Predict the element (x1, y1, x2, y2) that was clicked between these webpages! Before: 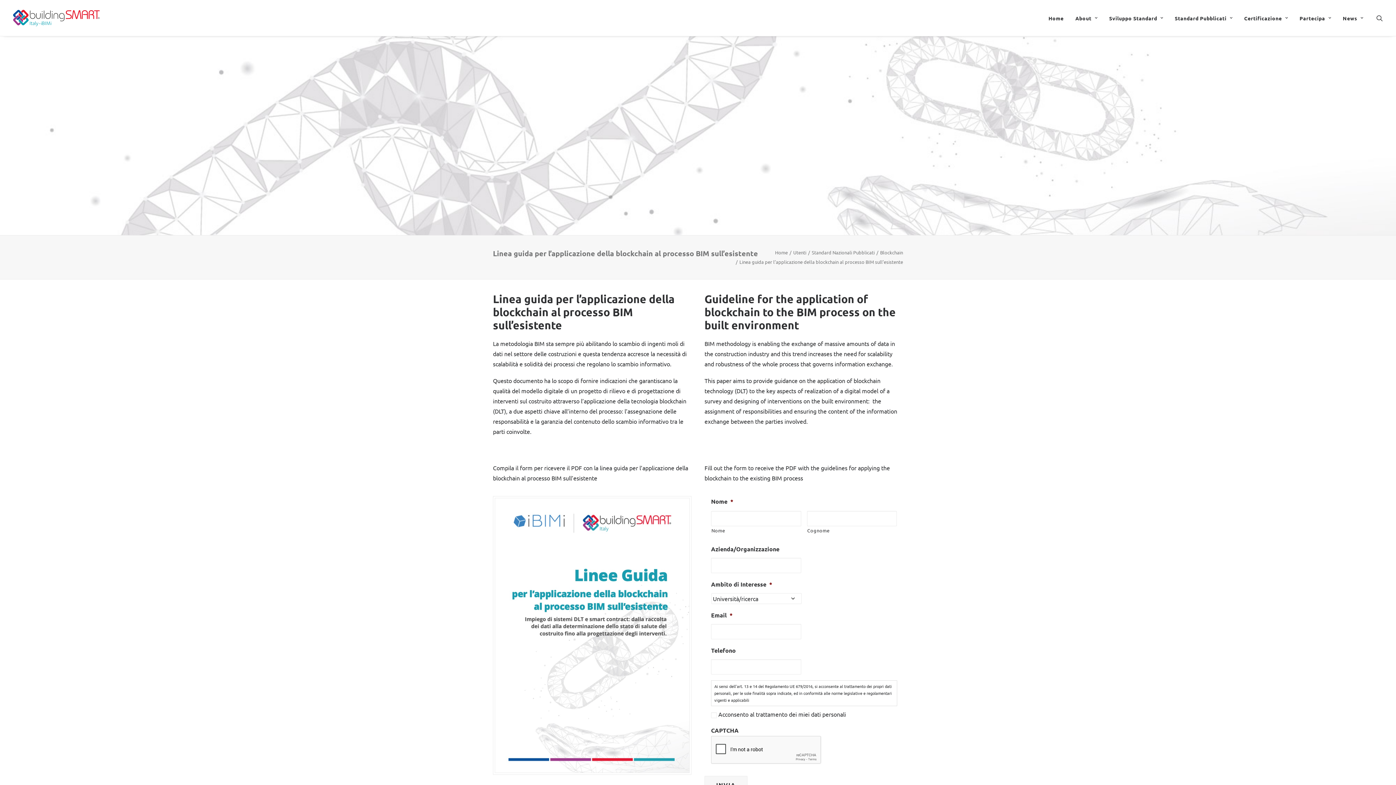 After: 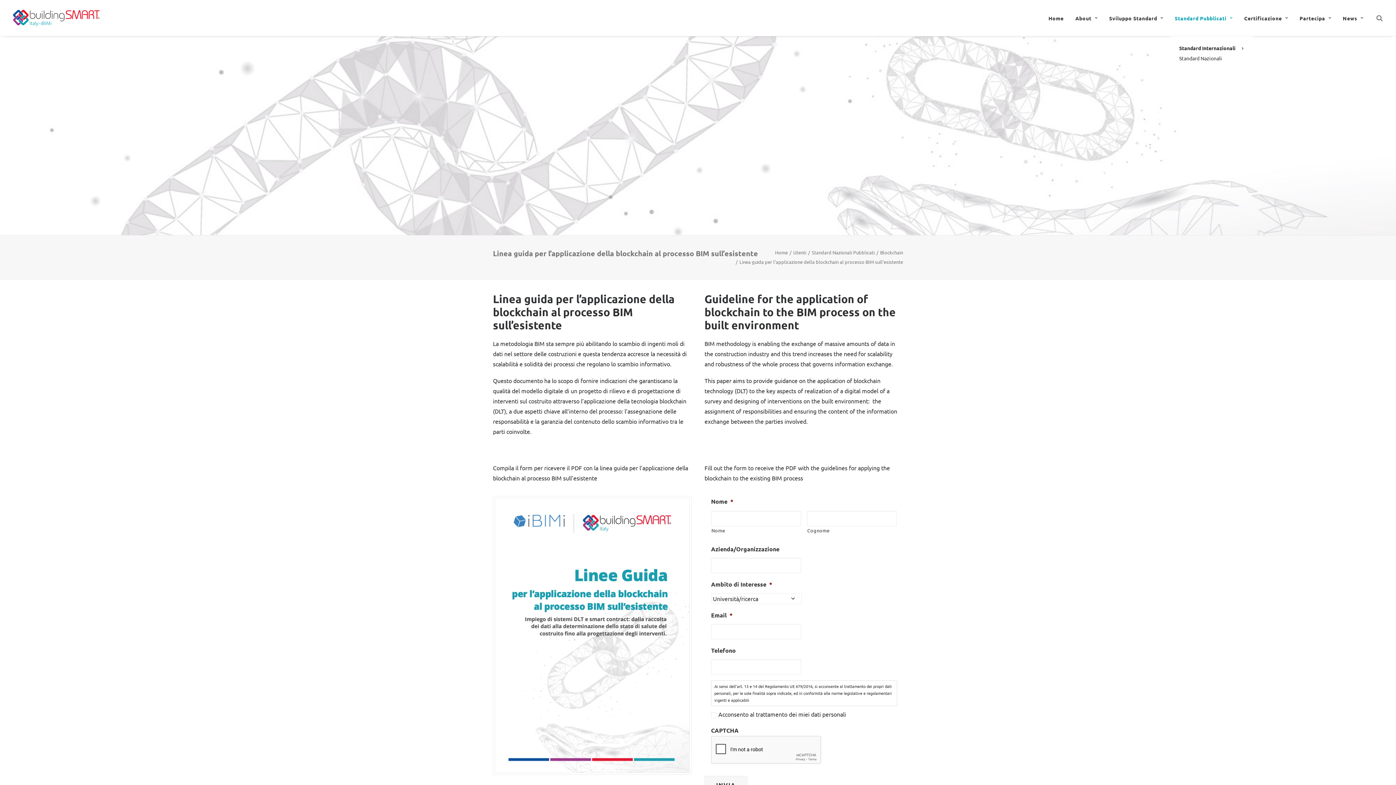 Action: label: Standard Pubblicati bbox: (1170, 0, 1237, 36)